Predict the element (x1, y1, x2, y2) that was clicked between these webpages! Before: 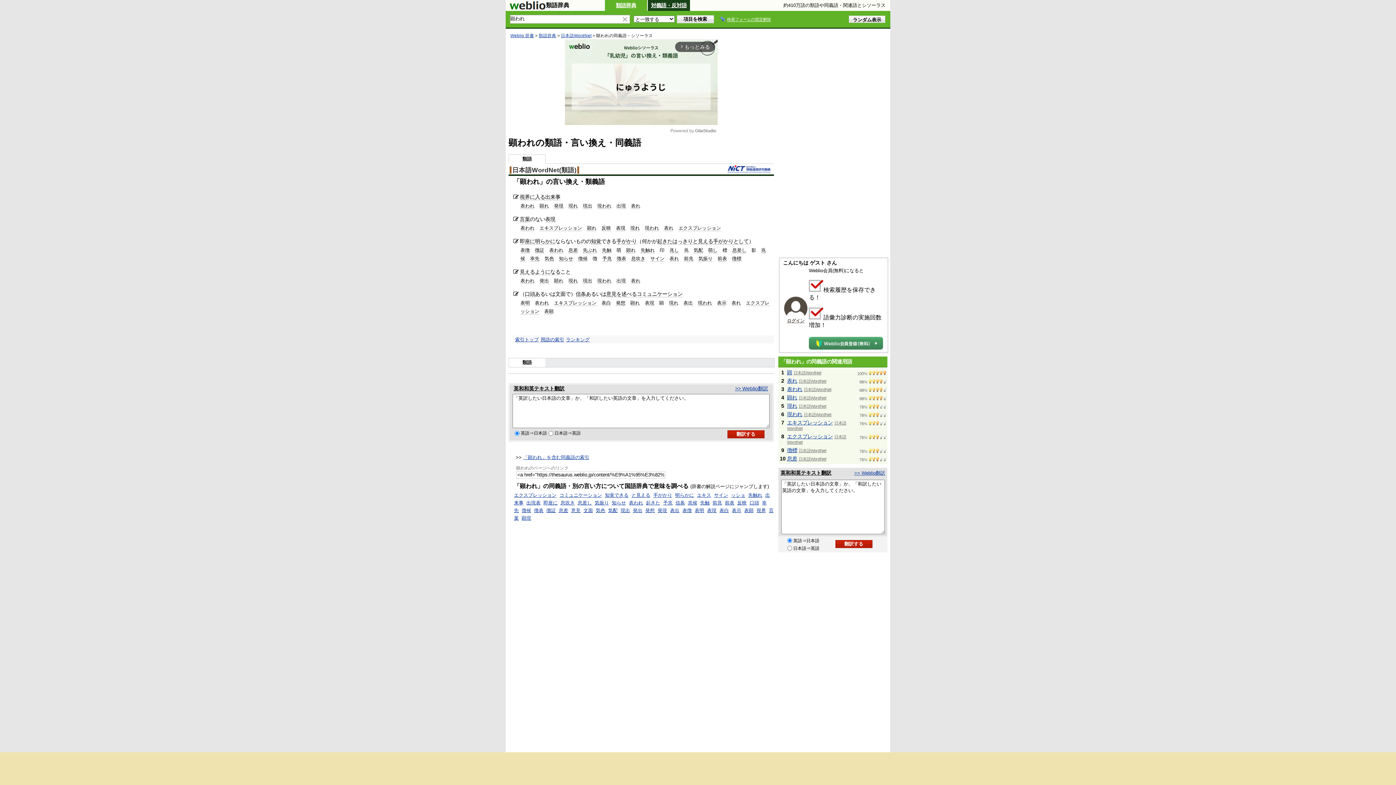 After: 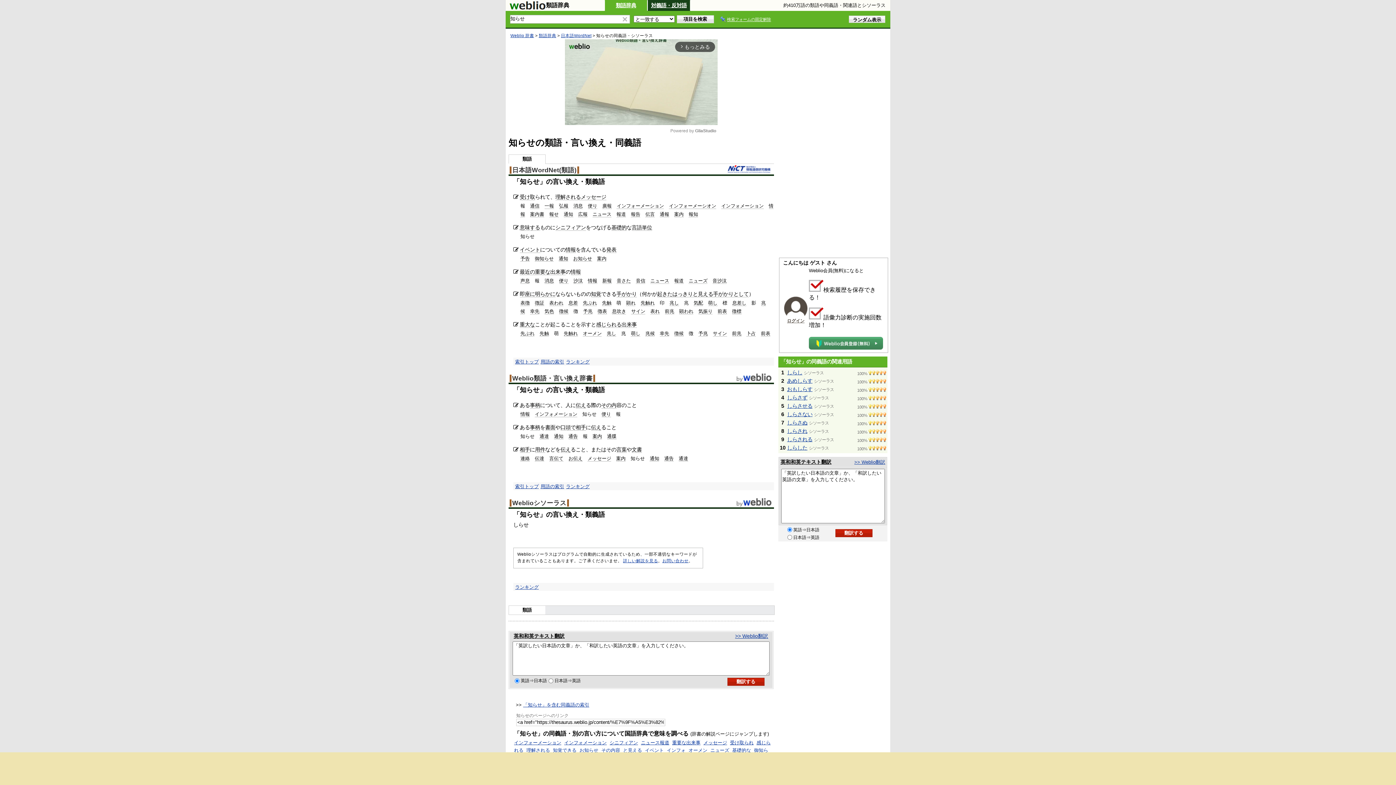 Action: label: 知らせ bbox: (559, 256, 573, 261)